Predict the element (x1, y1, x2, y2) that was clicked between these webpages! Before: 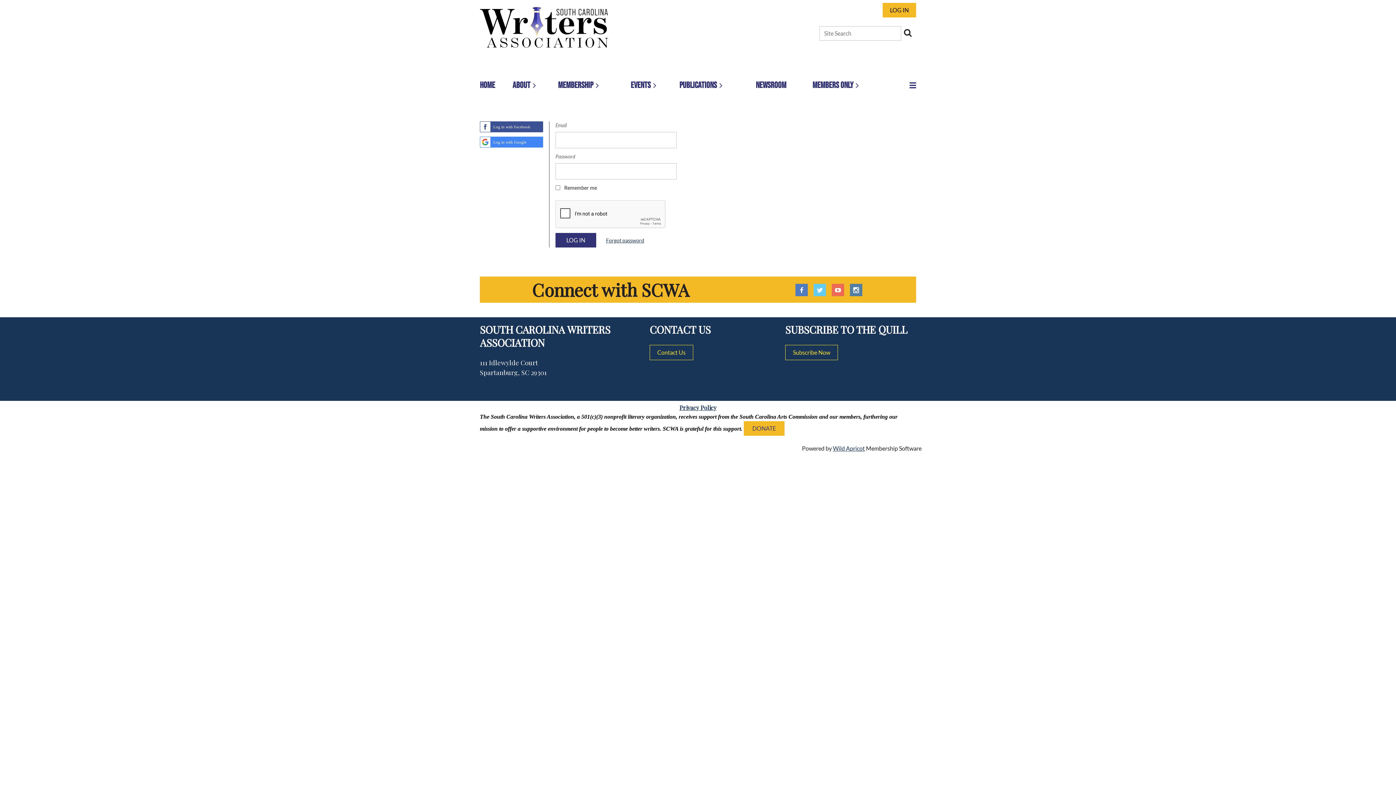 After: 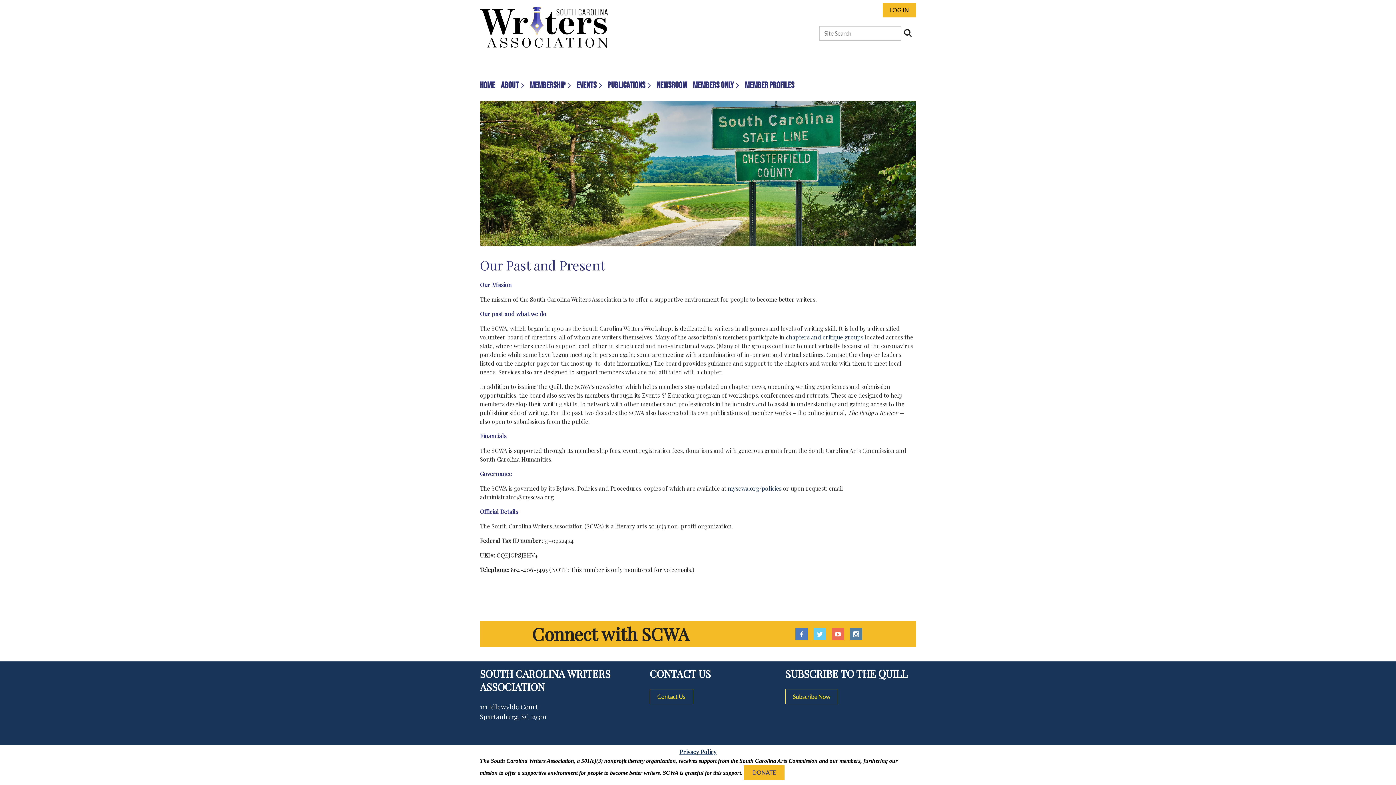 Action: bbox: (512, 78, 558, 92) label: ABOUT